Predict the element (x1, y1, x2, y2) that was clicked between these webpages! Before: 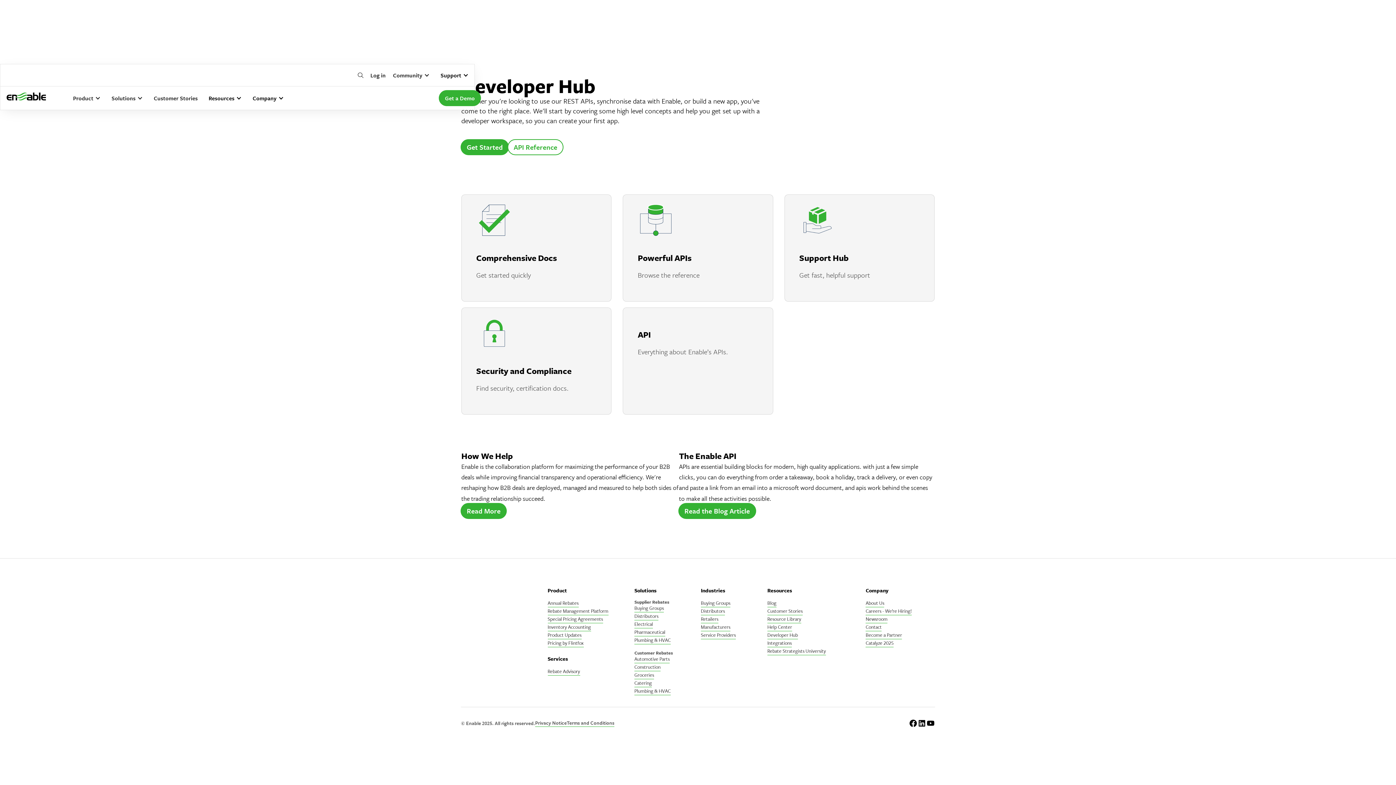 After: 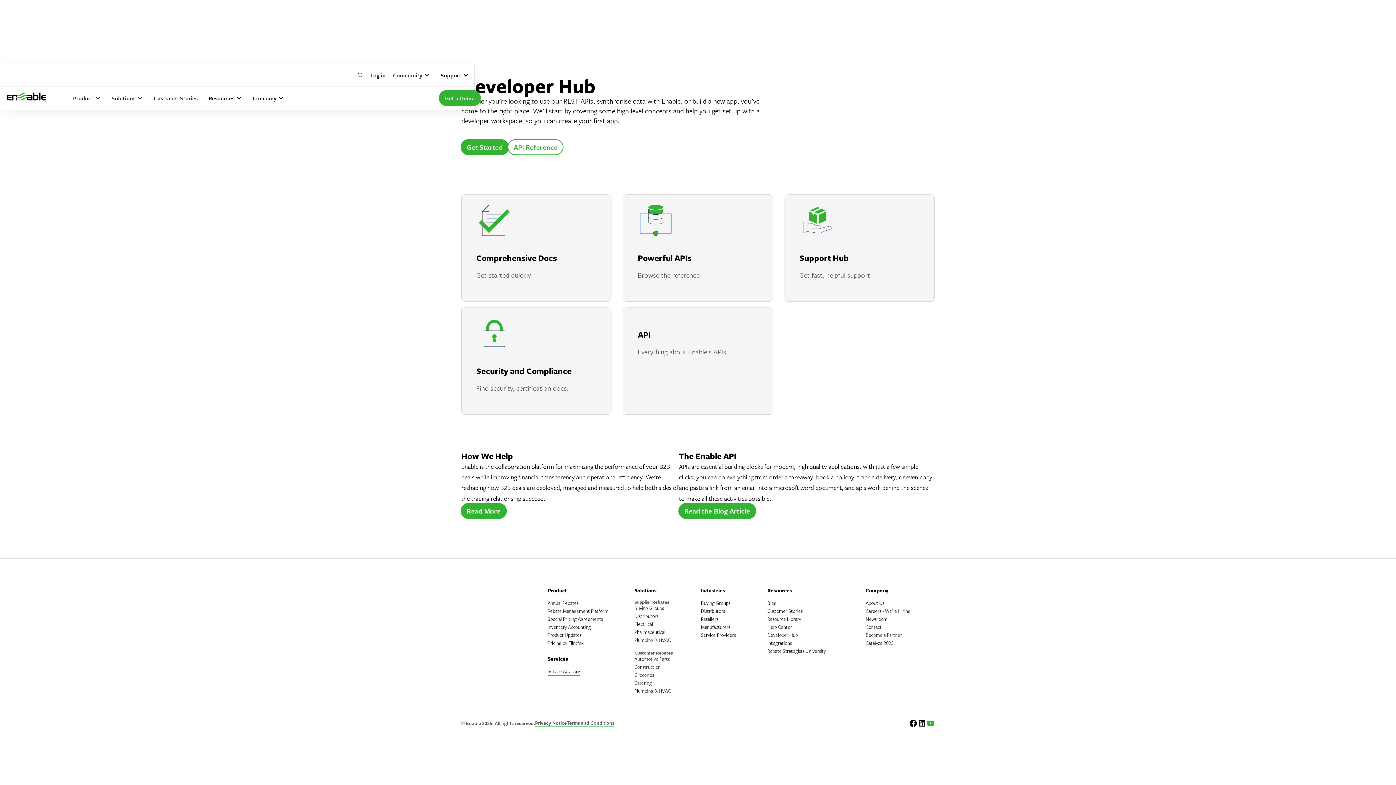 Action: bbox: (926, 719, 935, 728)